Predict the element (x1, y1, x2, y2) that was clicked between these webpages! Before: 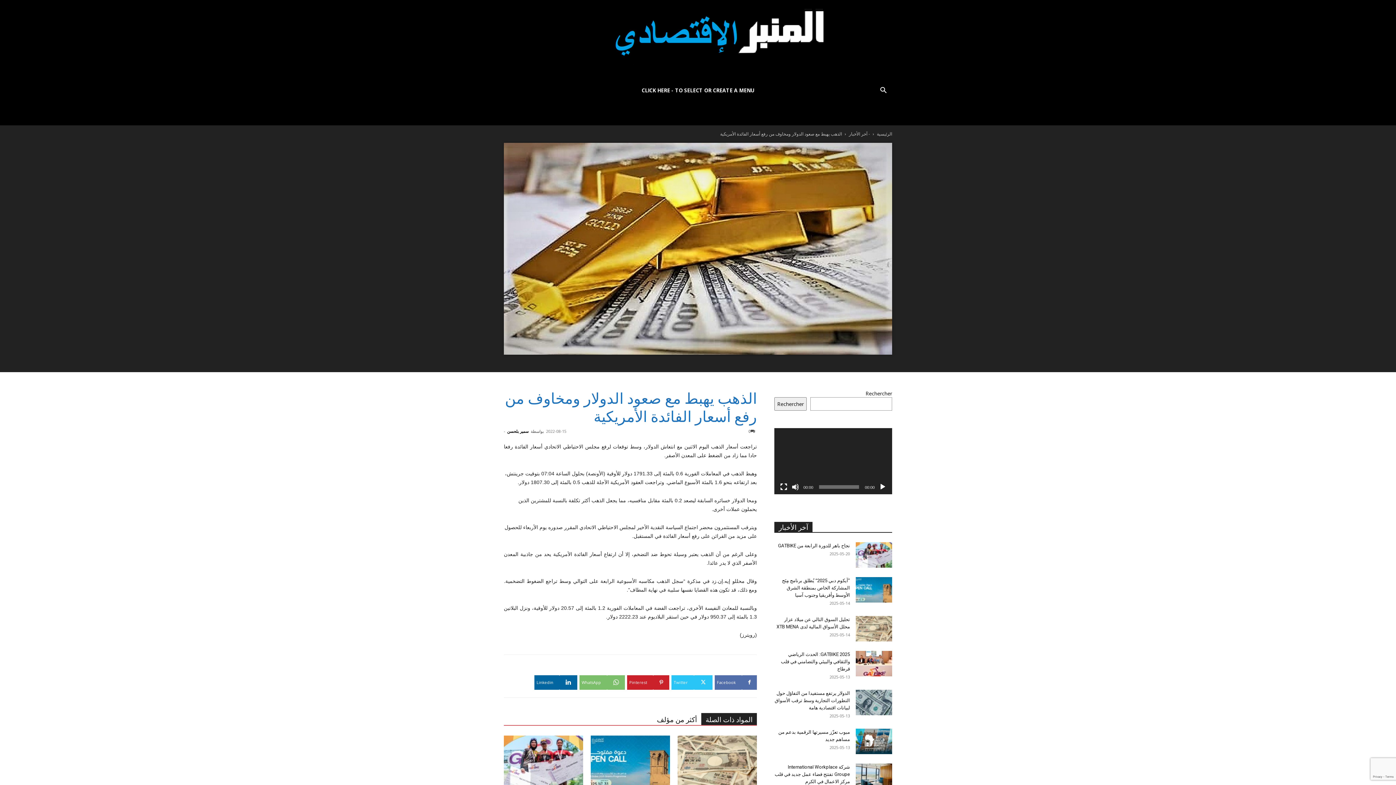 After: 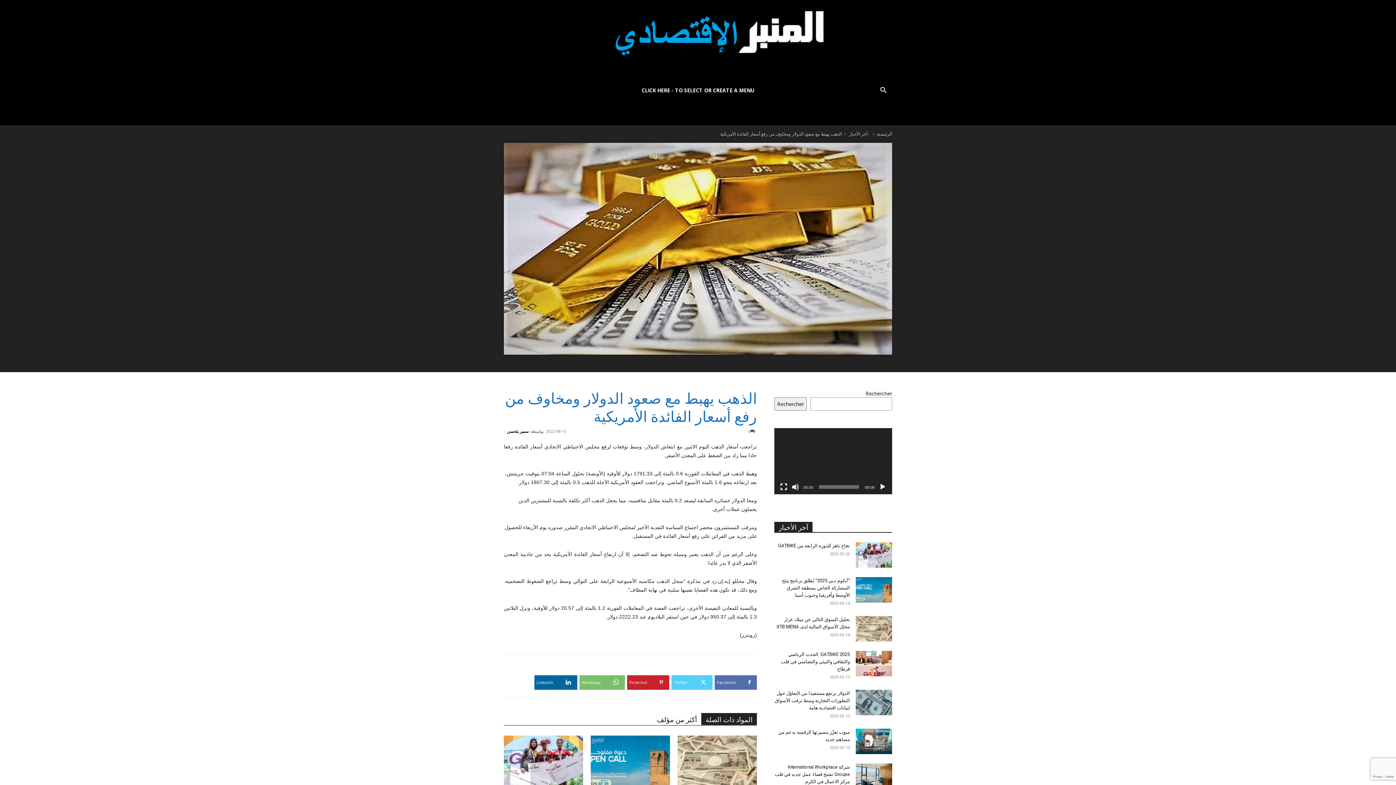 Action: label: Twitter bbox: (671, 675, 712, 690)